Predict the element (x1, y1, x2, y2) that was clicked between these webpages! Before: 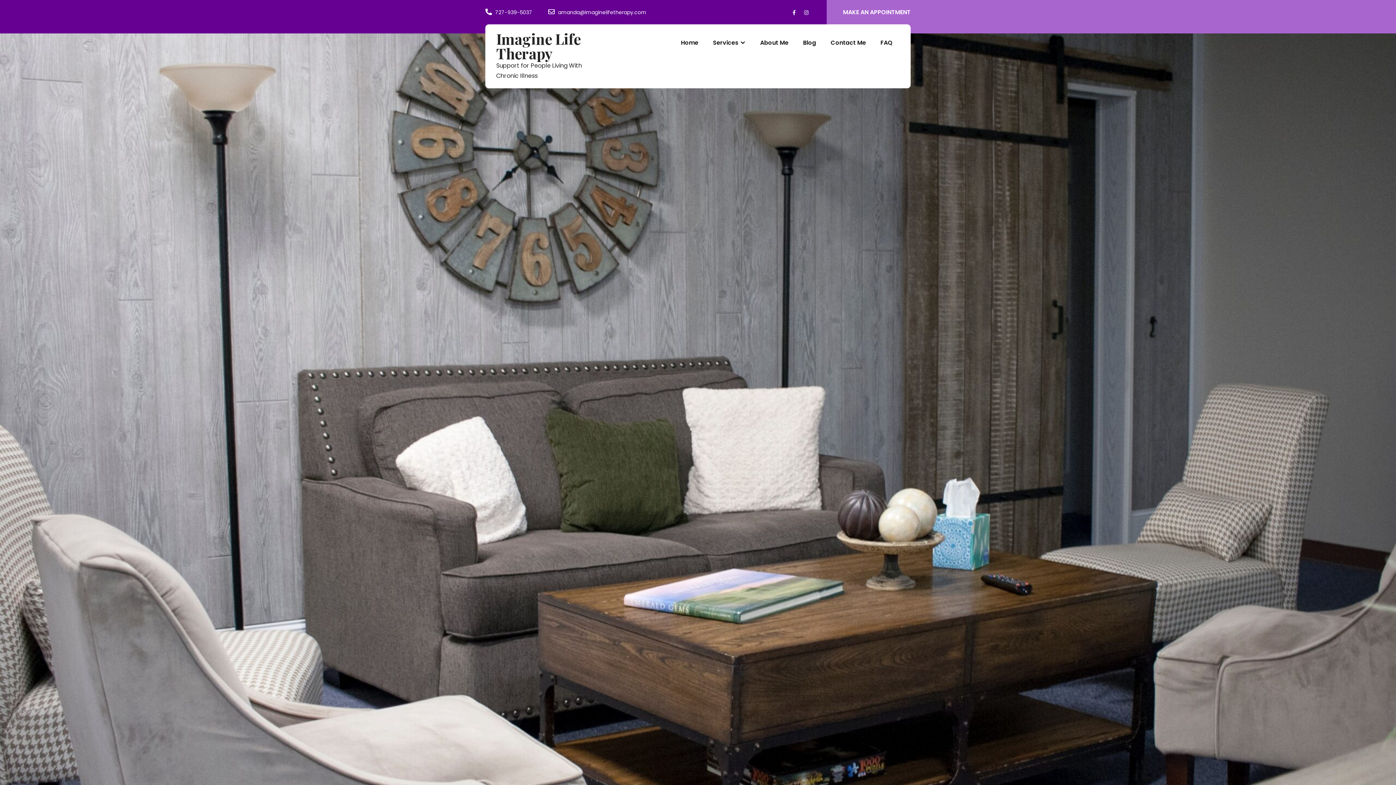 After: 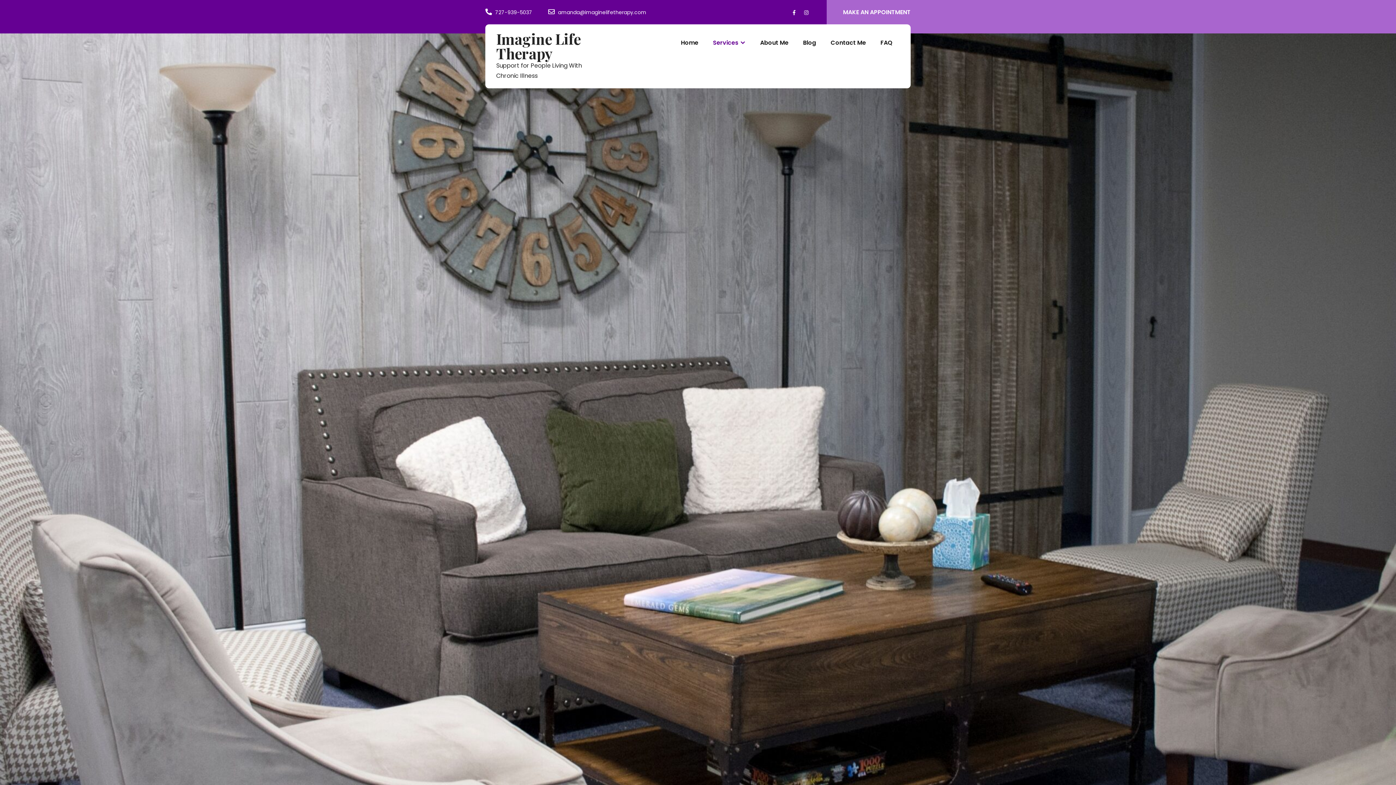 Action: bbox: (705, 24, 753, 61) label: Services